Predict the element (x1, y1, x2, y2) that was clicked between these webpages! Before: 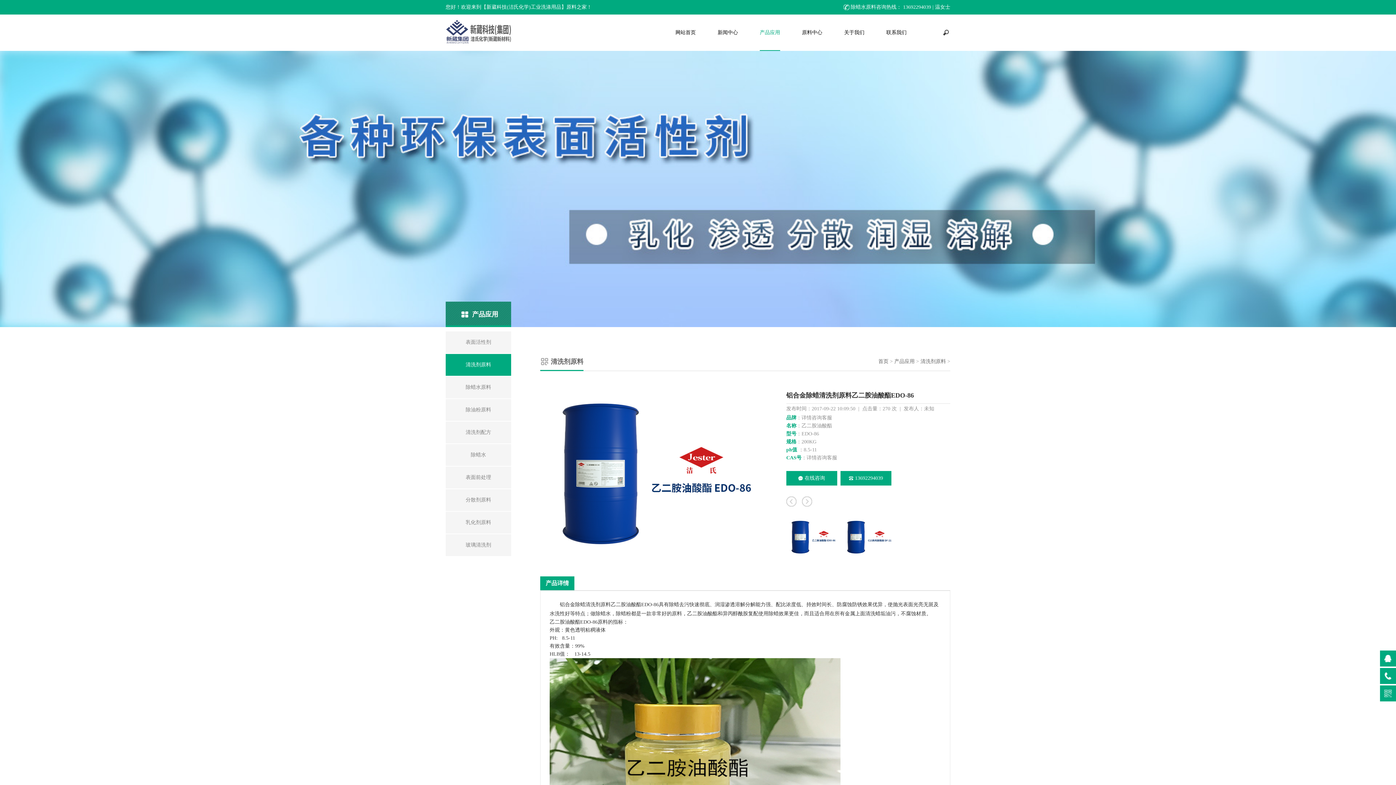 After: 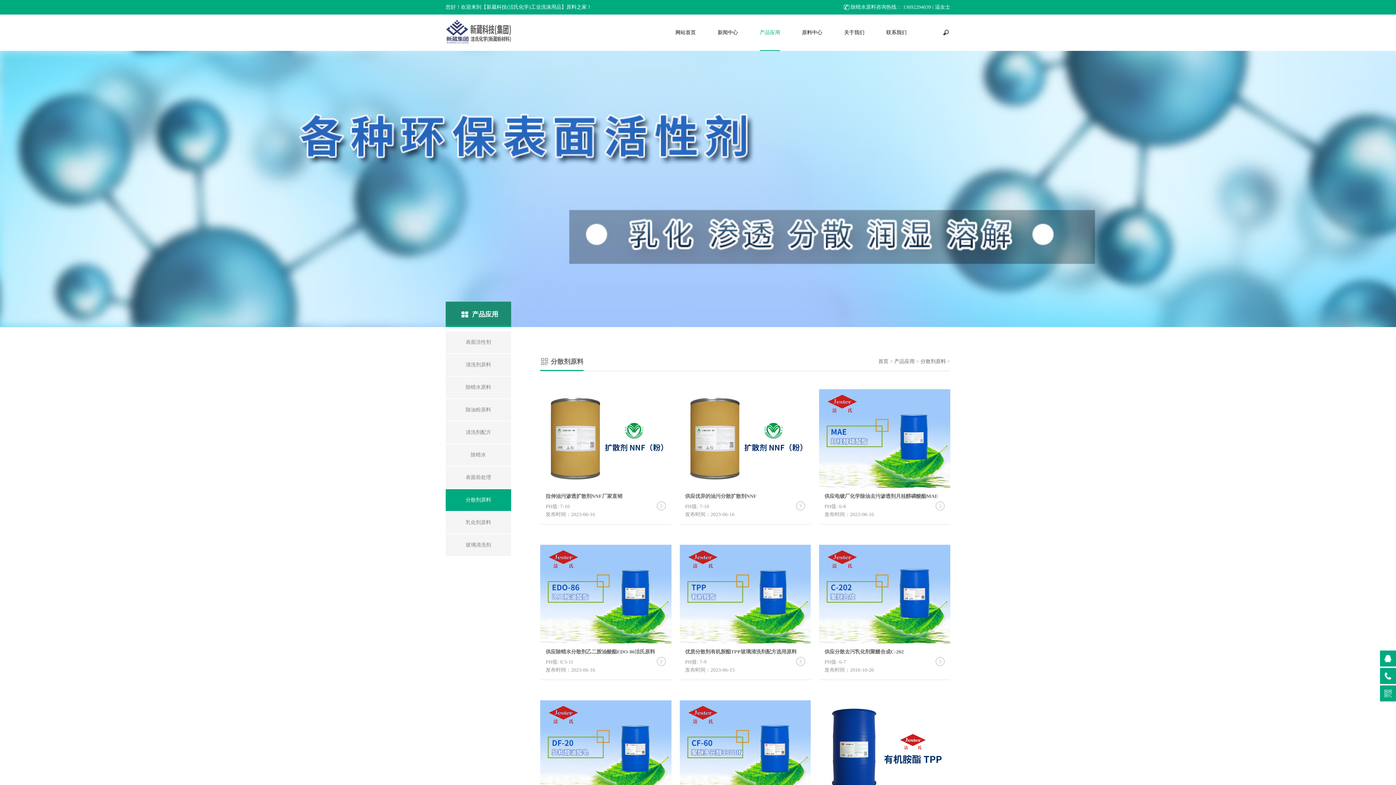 Action: bbox: (445, 489, 511, 511) label: 分散剂原料